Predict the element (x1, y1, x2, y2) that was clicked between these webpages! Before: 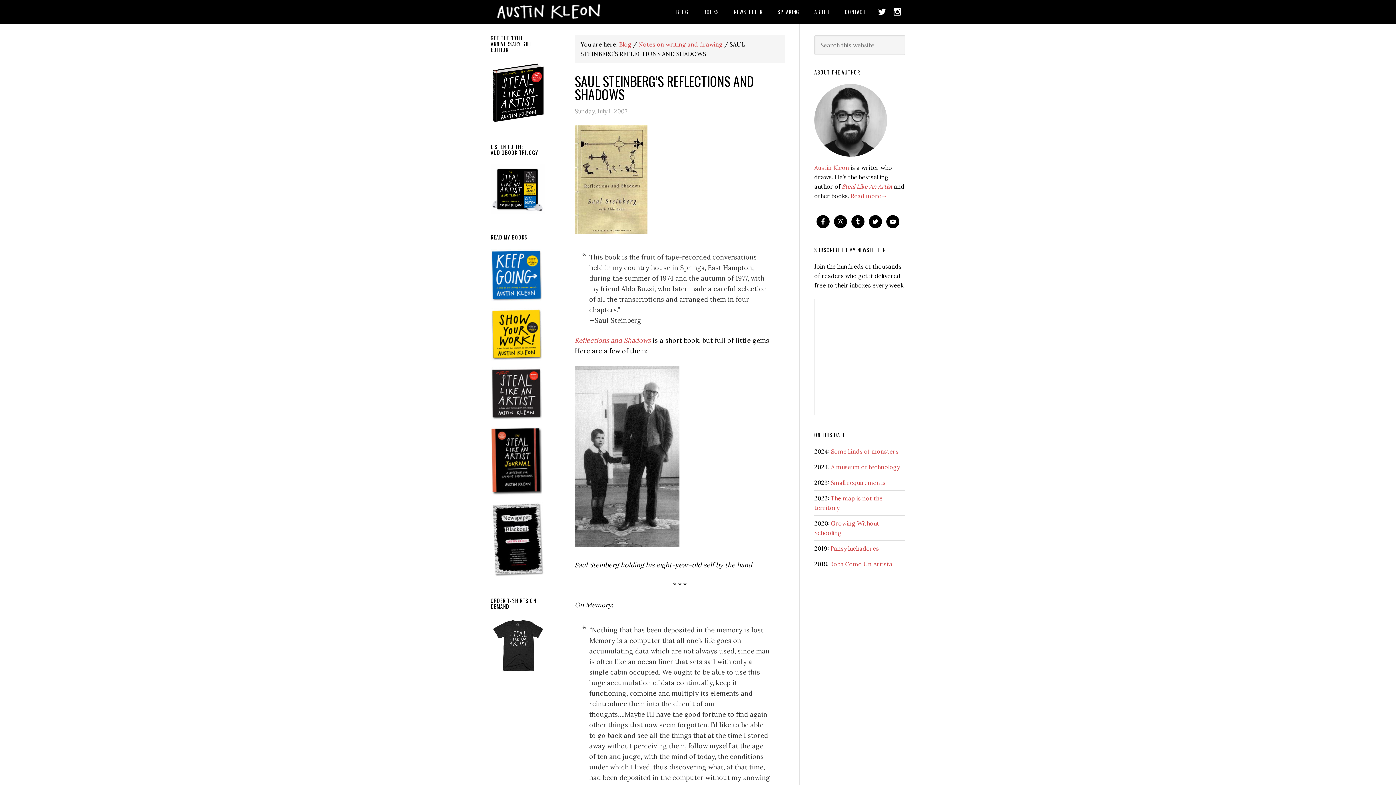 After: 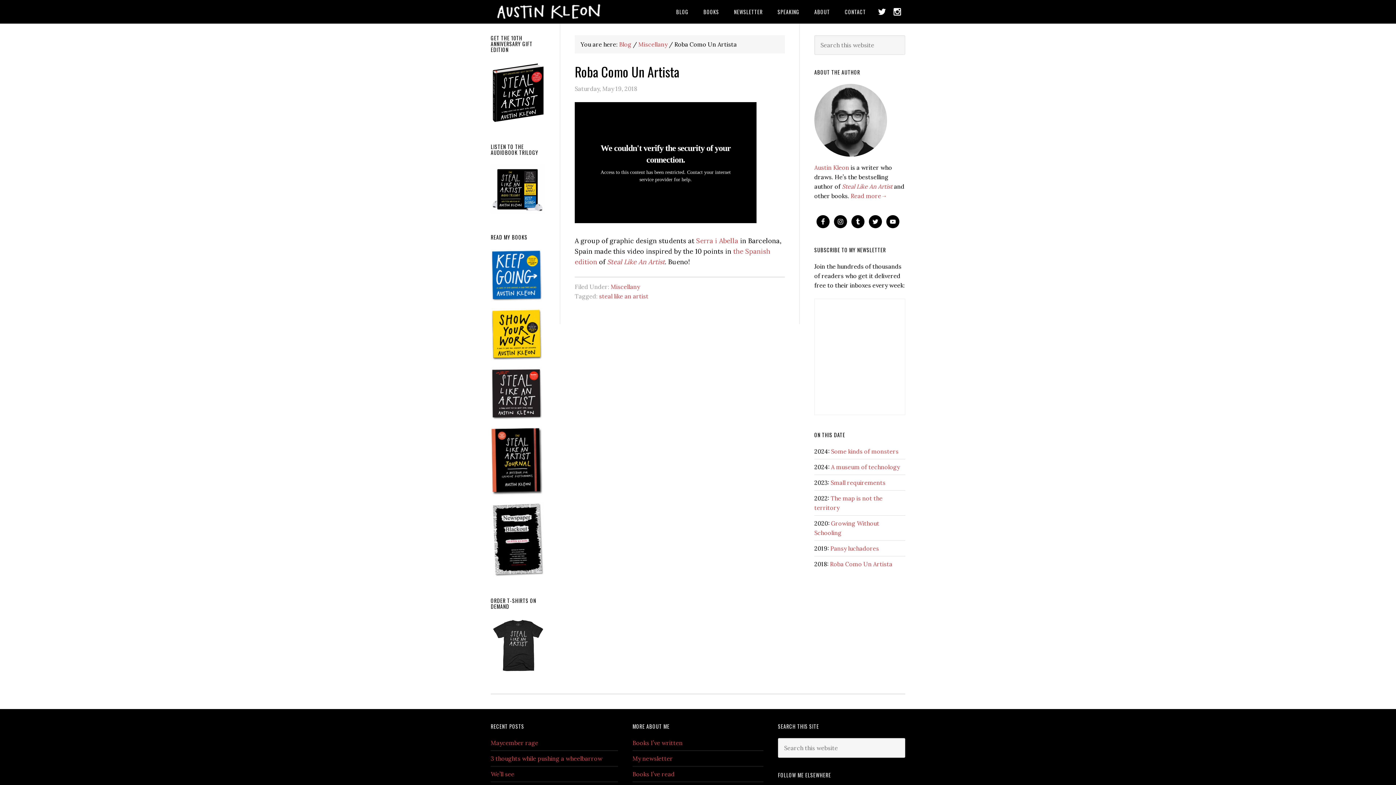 Action: bbox: (830, 560, 892, 568) label: Roba Como Un Artista